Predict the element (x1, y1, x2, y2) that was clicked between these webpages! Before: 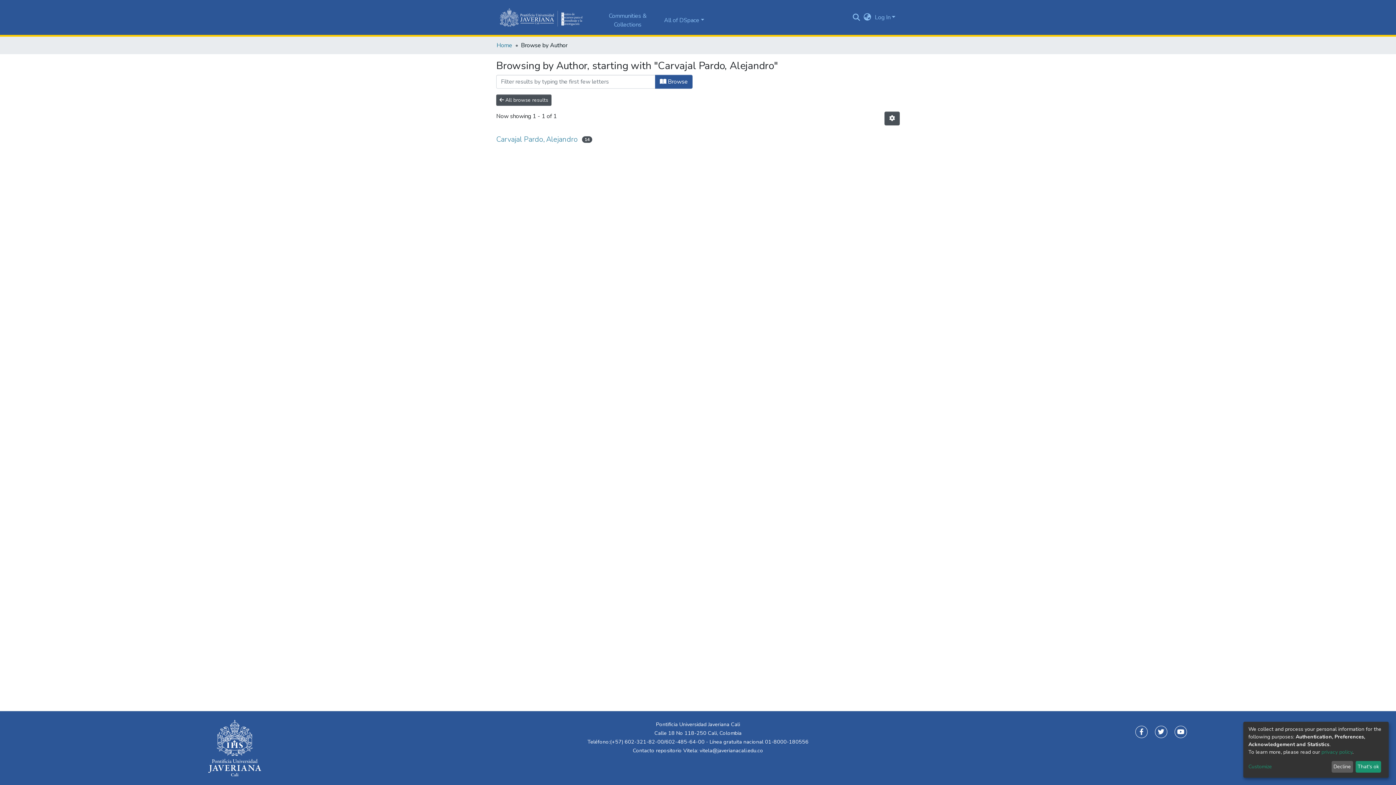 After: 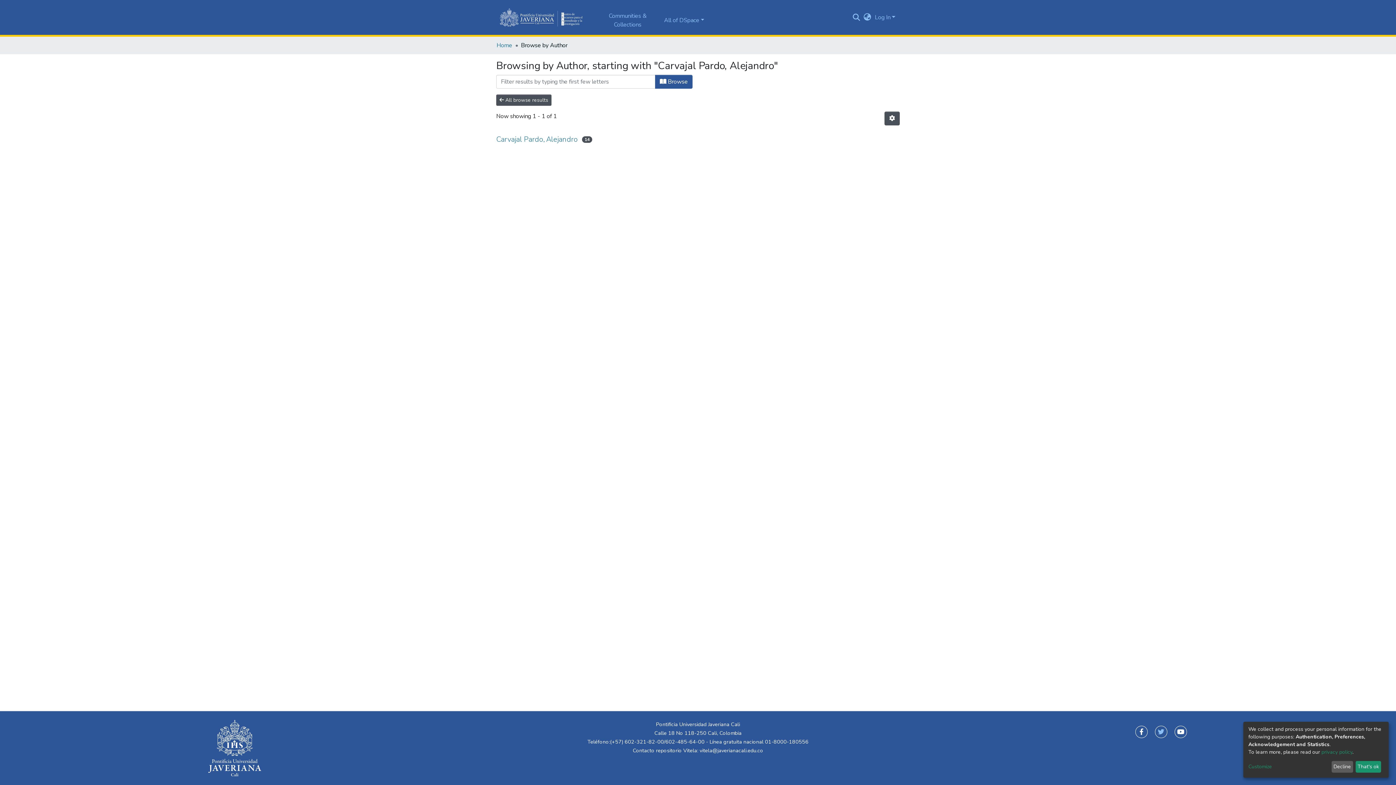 Action: bbox: (1155, 726, 1167, 738)